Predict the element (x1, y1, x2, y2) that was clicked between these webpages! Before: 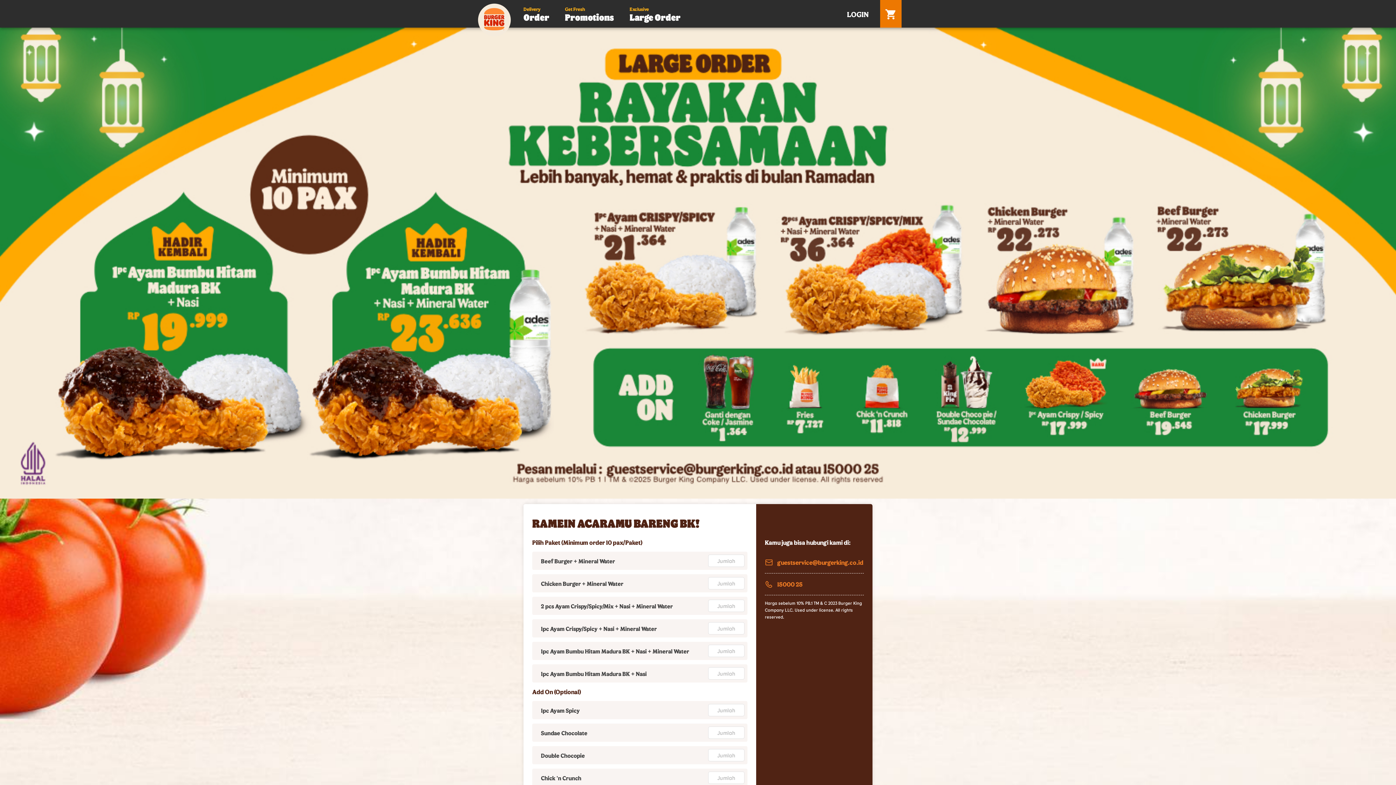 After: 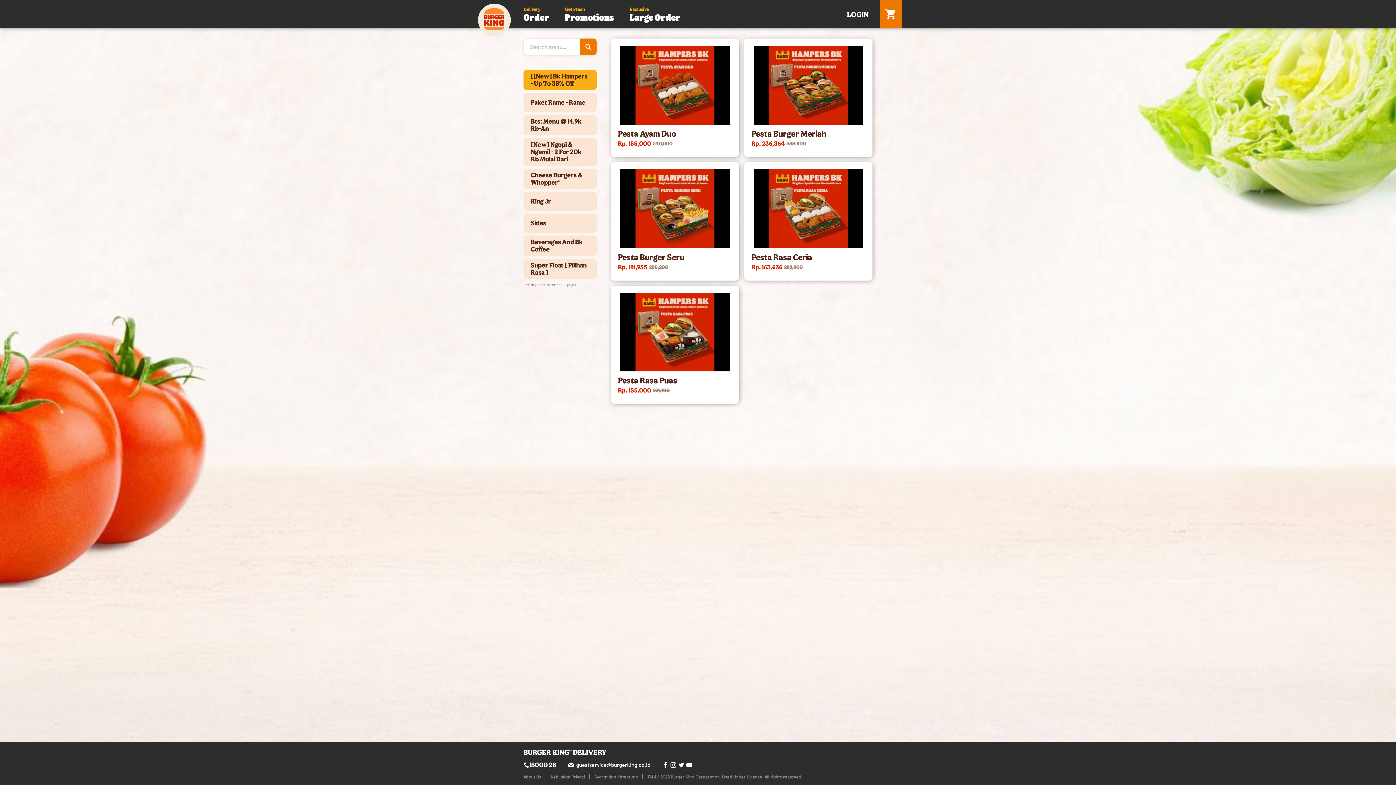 Action: bbox: (880, 0, 901, 27)